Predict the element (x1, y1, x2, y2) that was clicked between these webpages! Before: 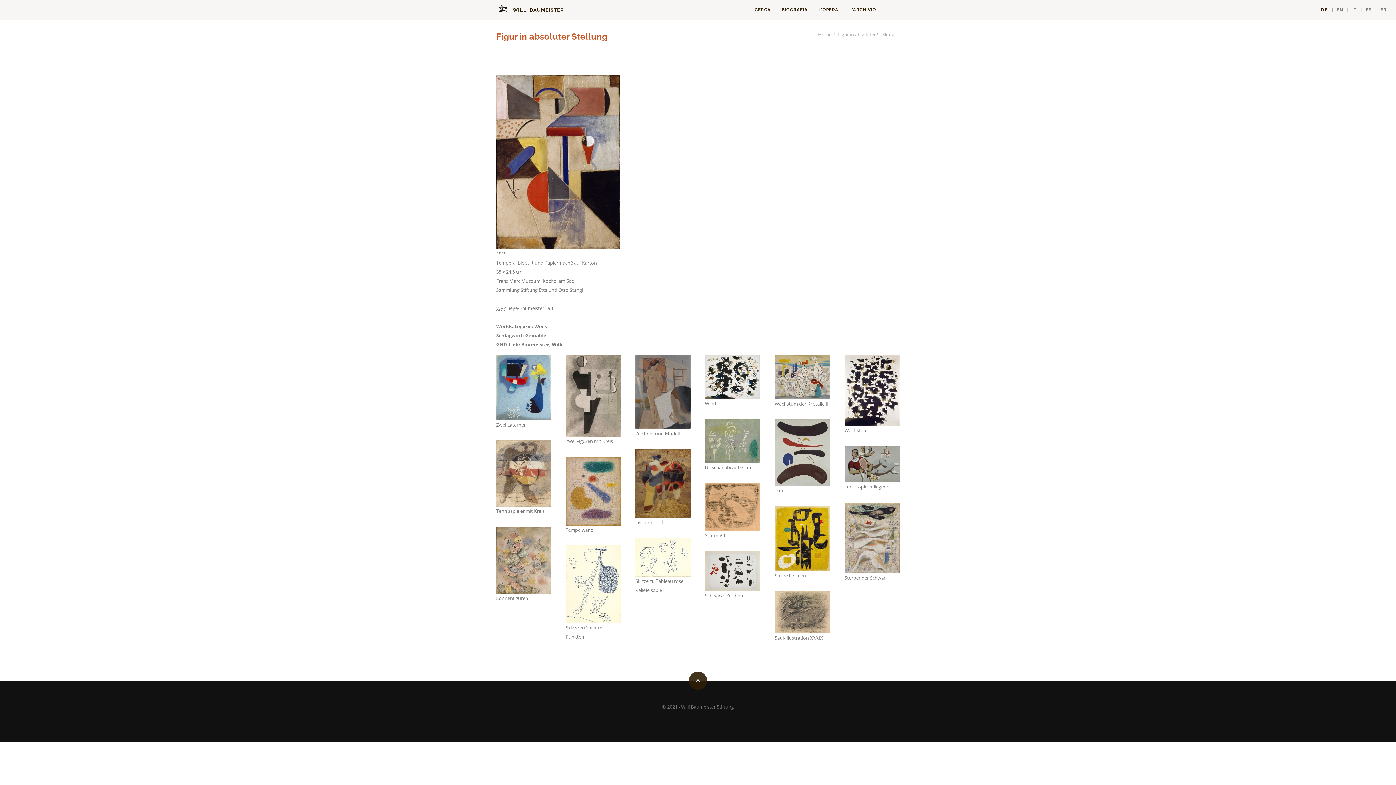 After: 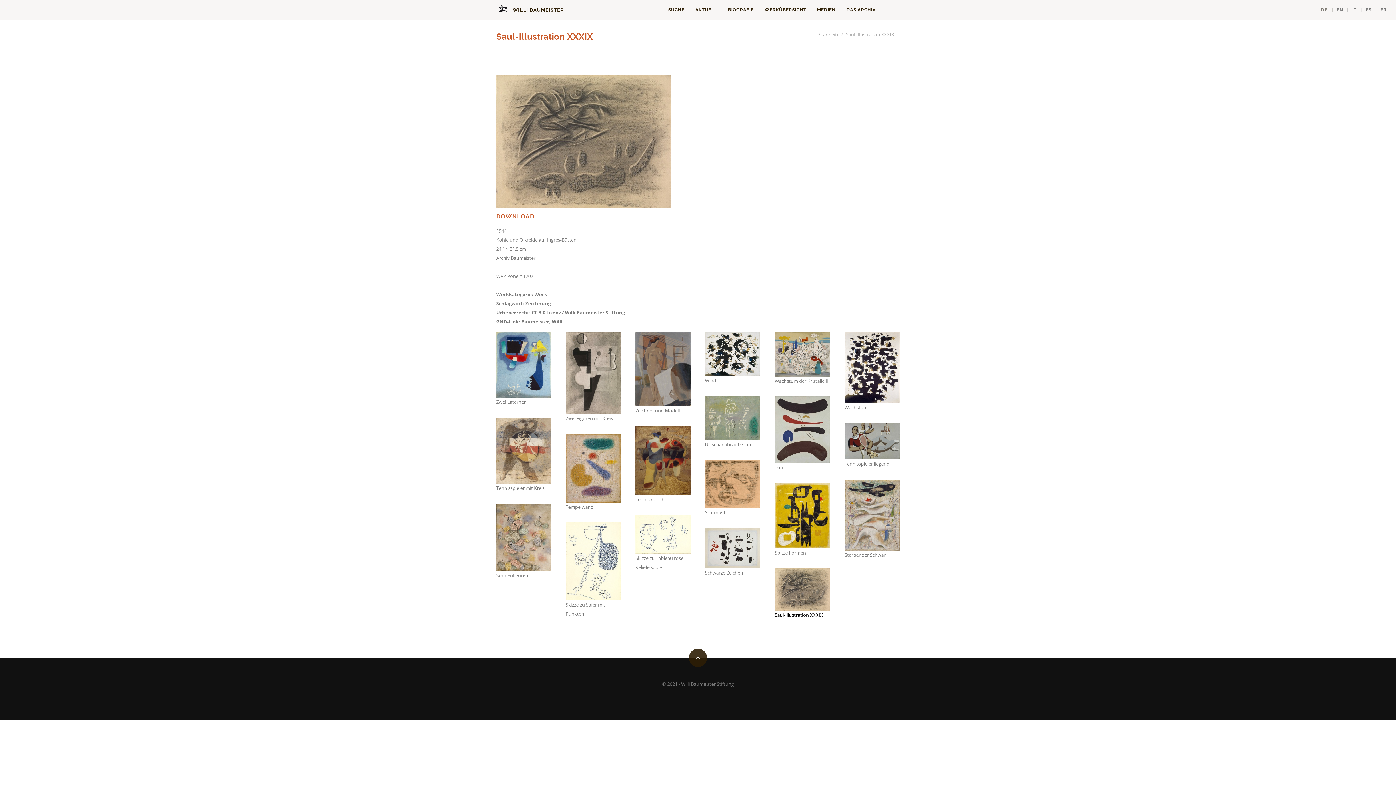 Action: bbox: (774, 634, 823, 641) label: Saul-Illustration XXXIX